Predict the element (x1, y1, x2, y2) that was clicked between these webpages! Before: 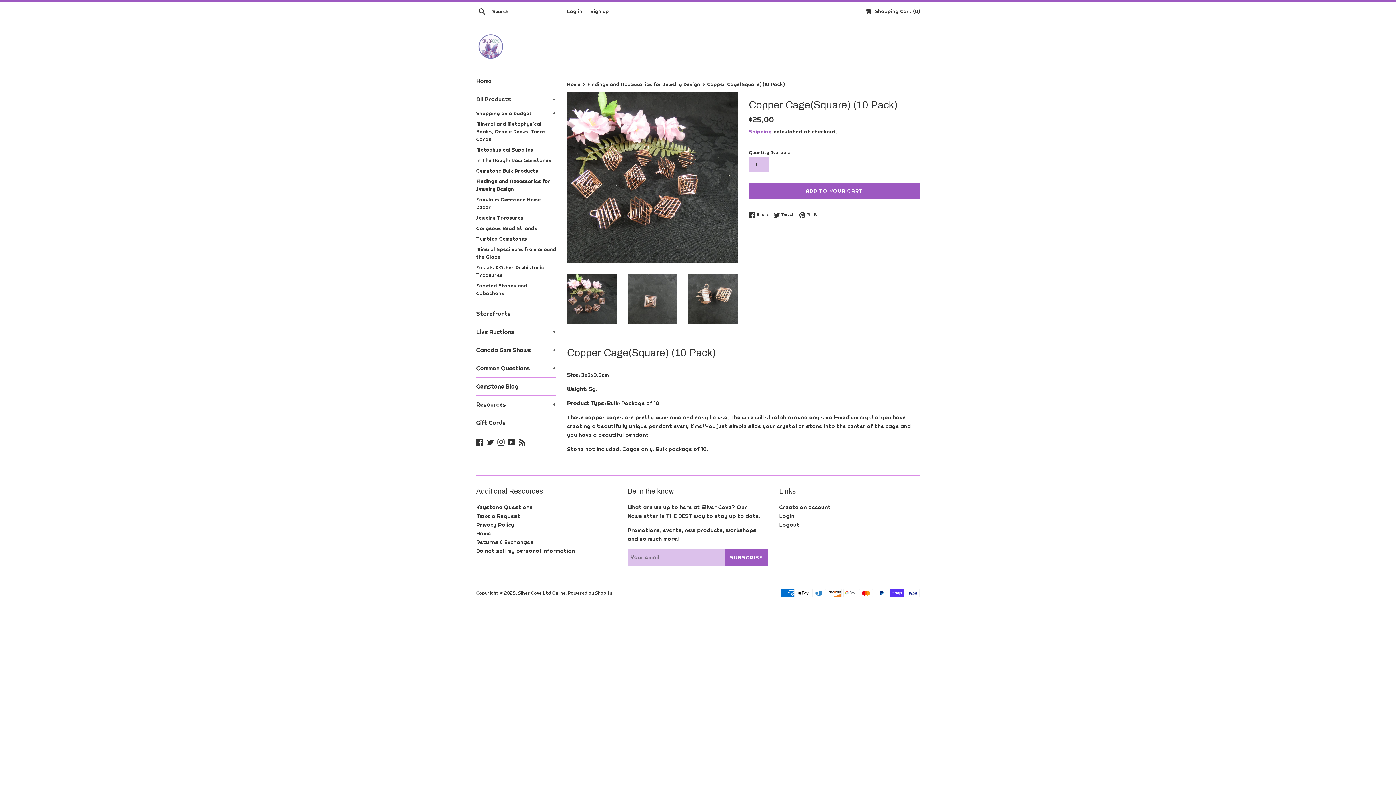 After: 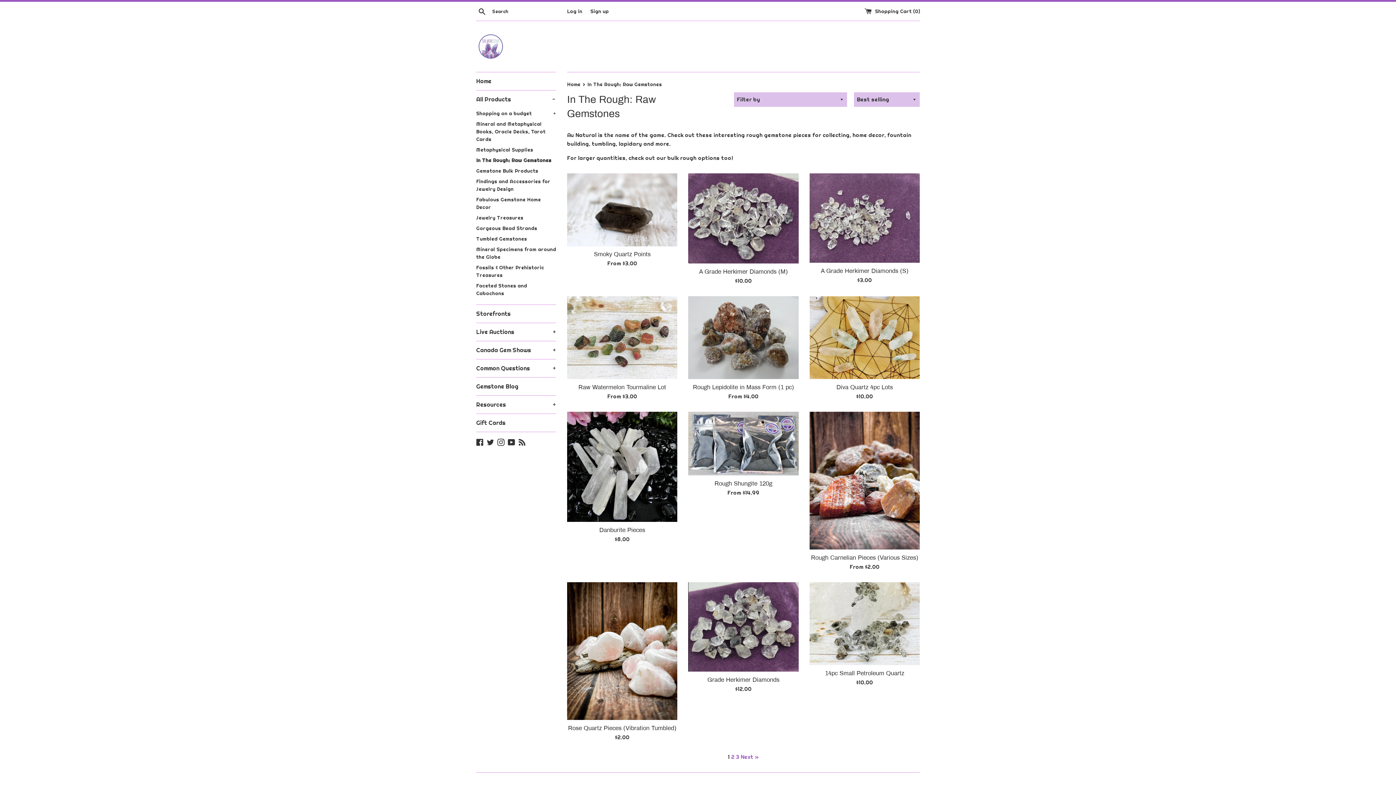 Action: label: In The Rough: Raw Gemstones bbox: (476, 155, 556, 165)